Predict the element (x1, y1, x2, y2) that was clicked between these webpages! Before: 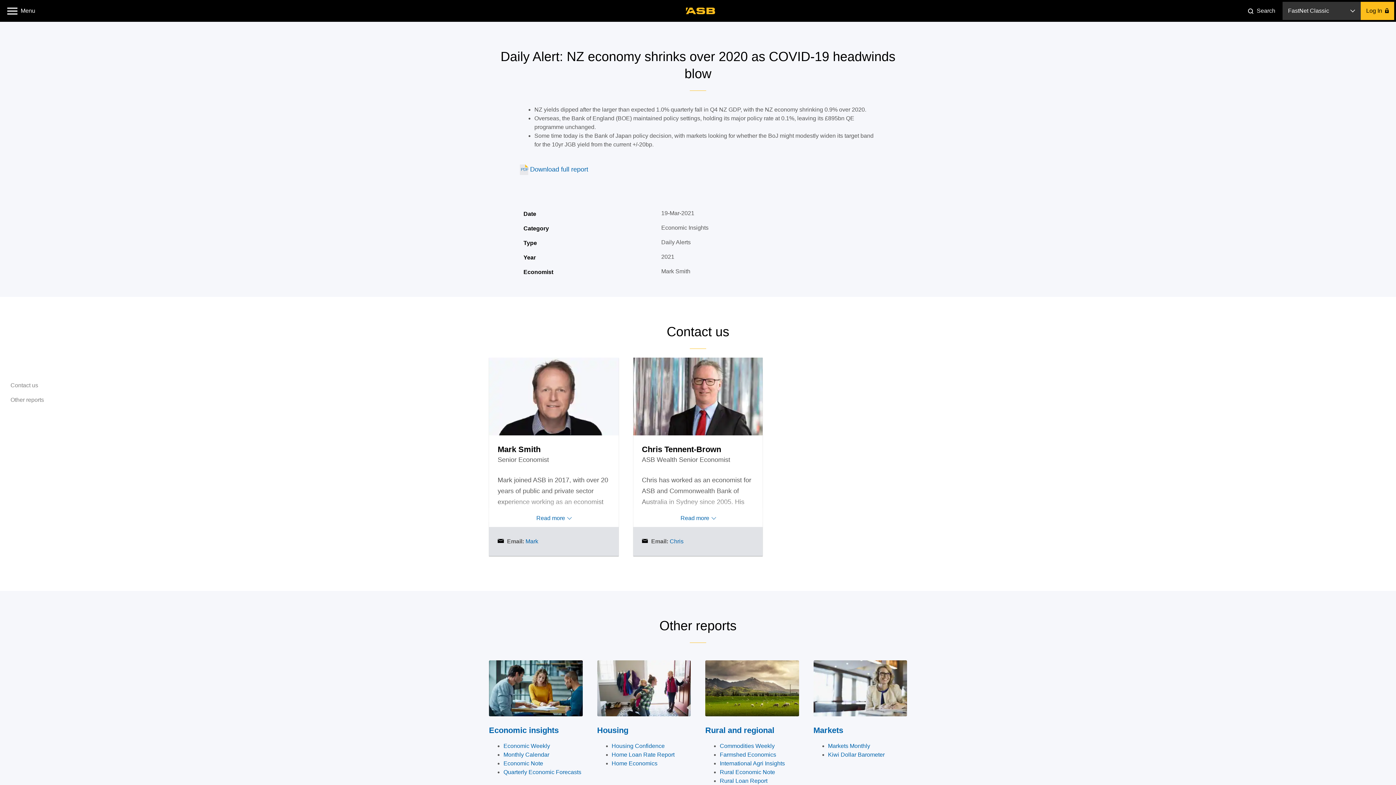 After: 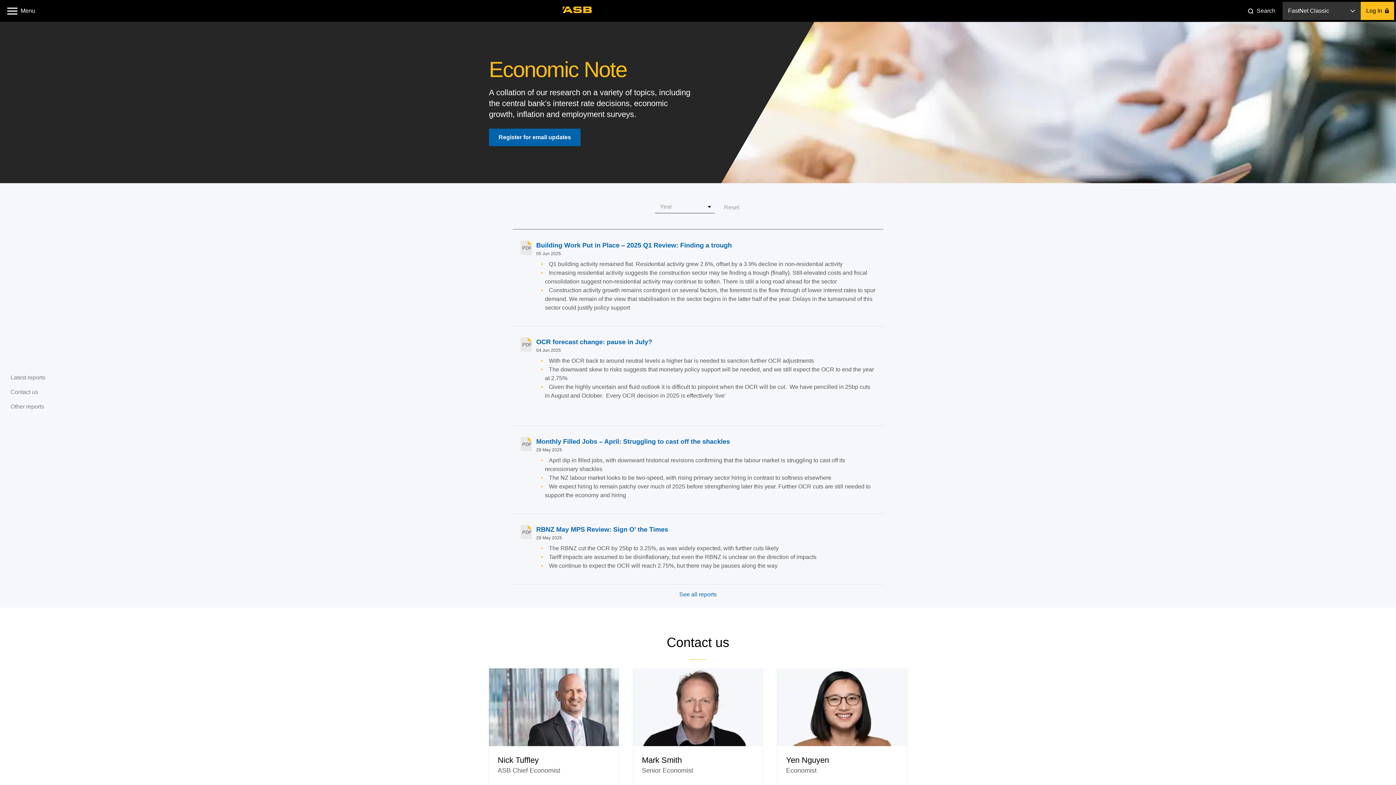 Action: bbox: (503, 760, 543, 766) label: Economic Note